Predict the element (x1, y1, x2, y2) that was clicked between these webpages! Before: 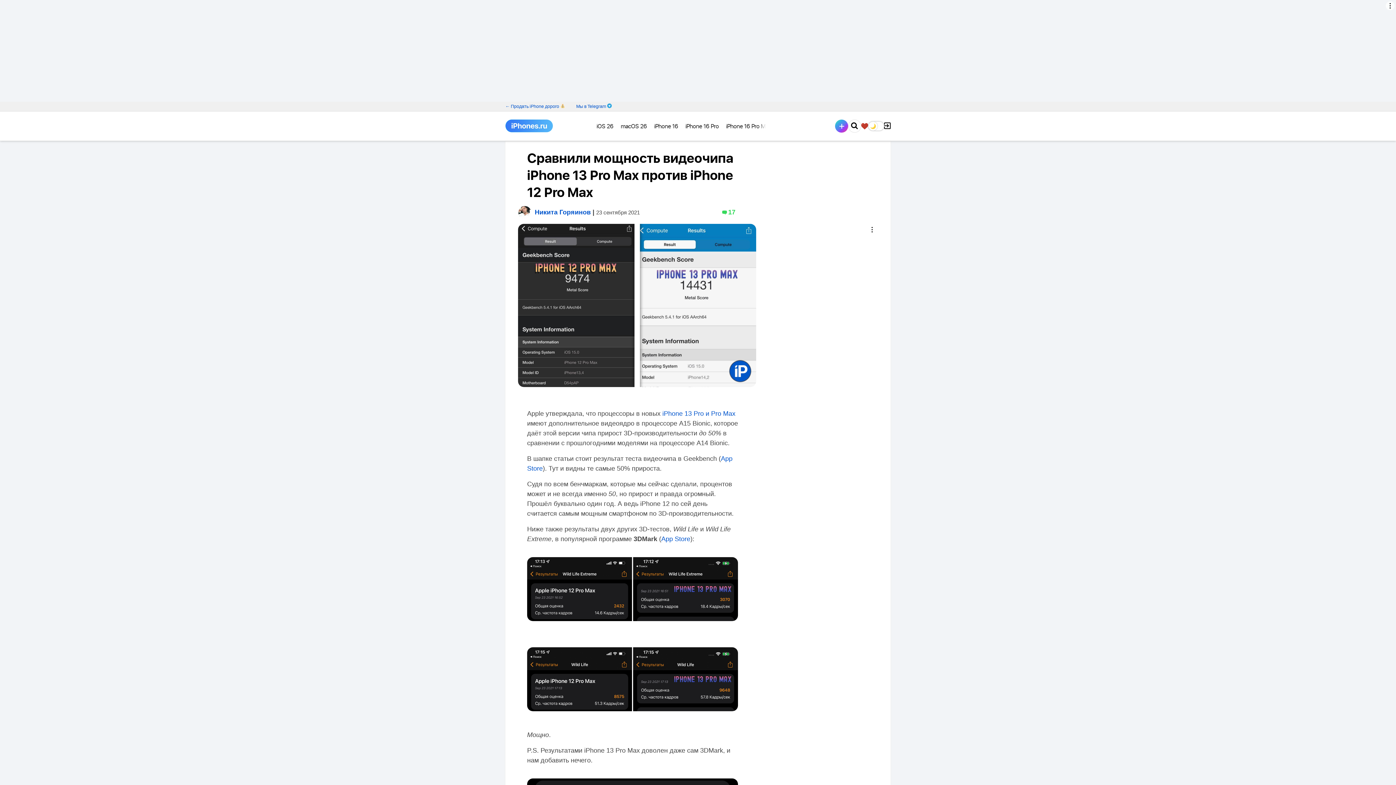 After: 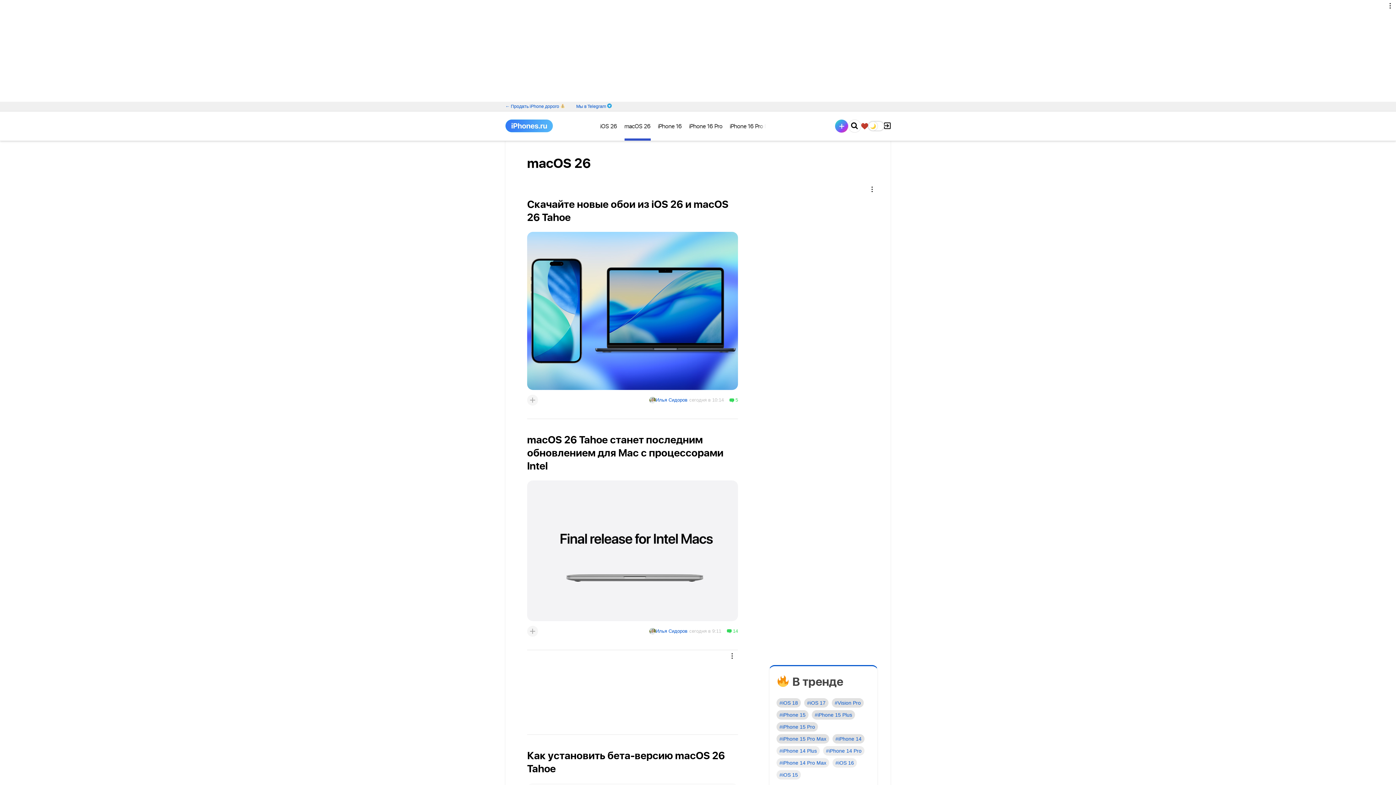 Action: label: macOS 26 bbox: (620, 111, 647, 138)